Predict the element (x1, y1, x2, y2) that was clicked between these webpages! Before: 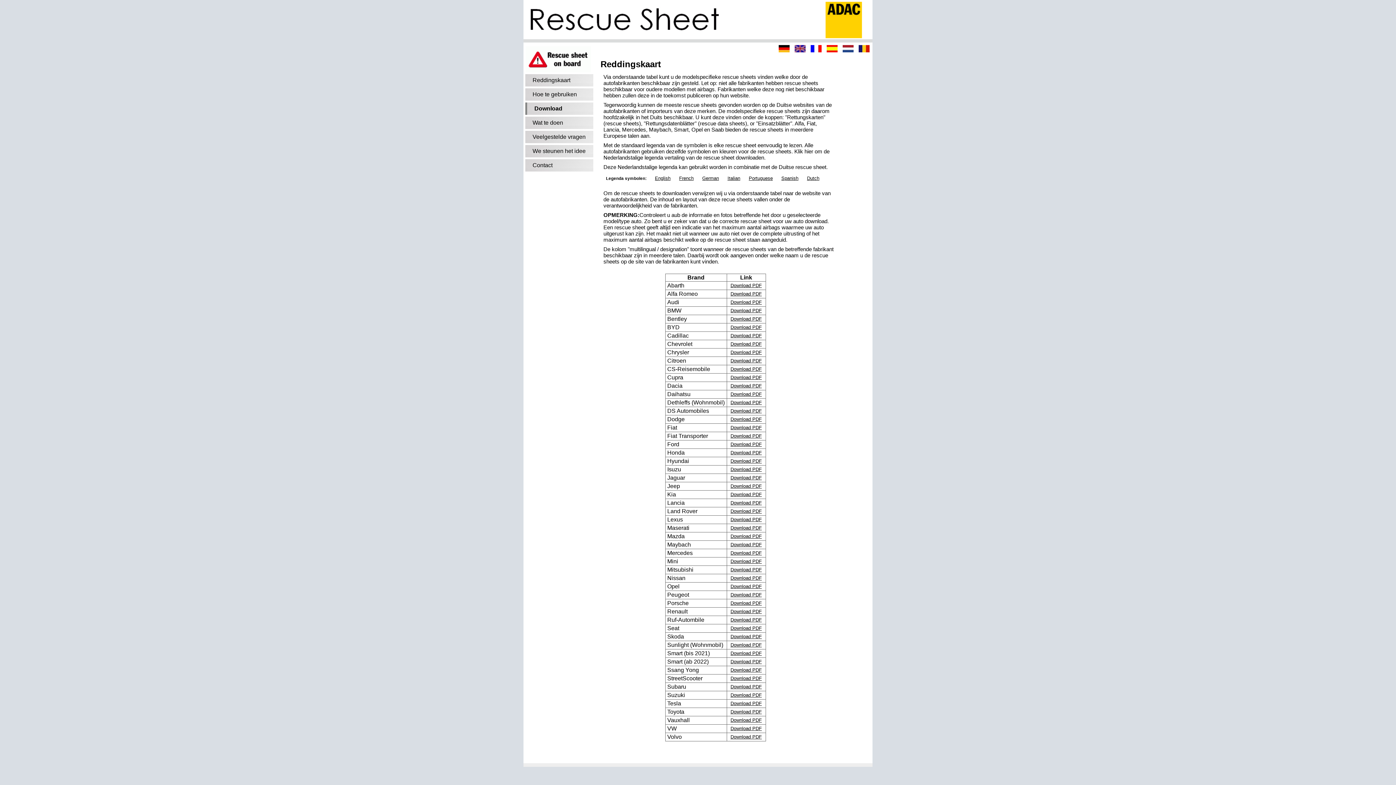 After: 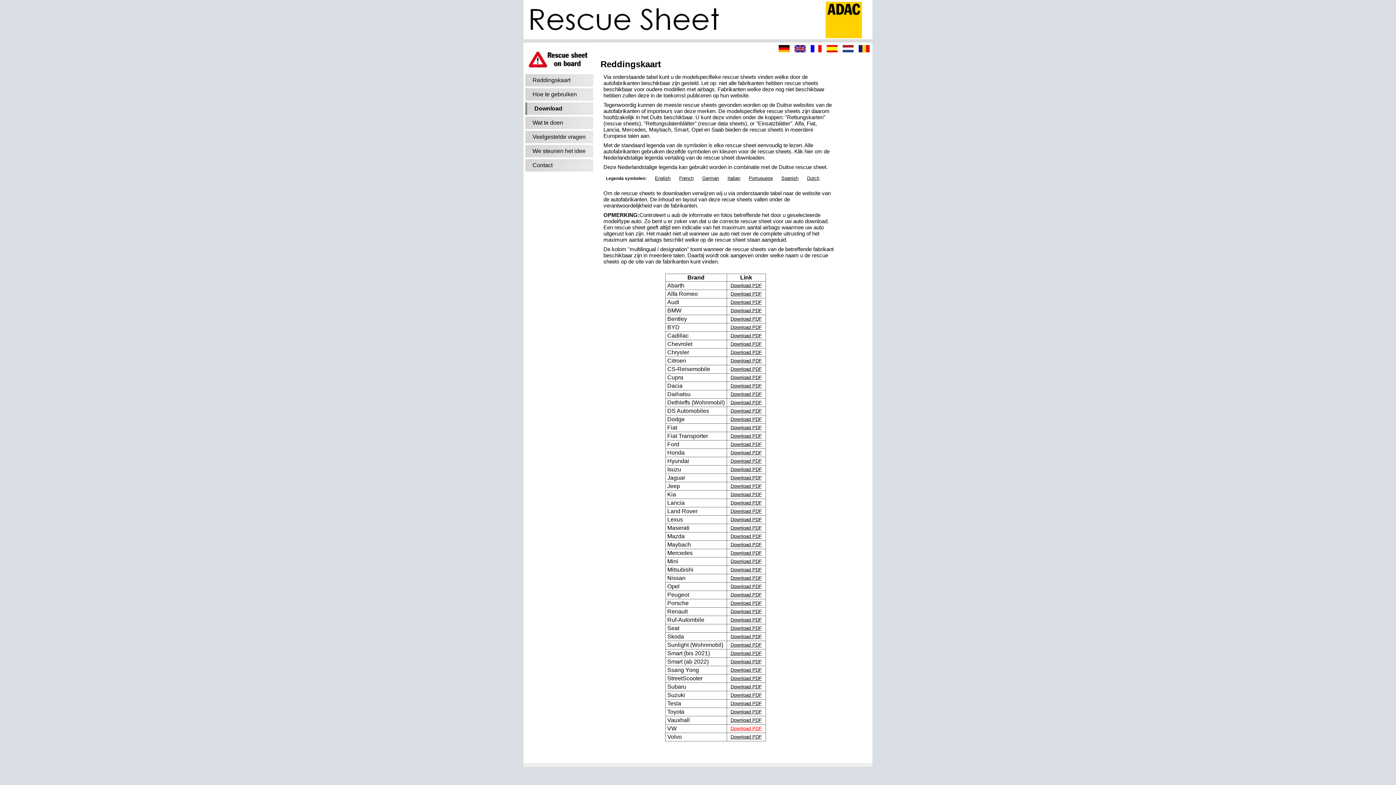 Action: bbox: (728, 725, 763, 732) label: Download PDF